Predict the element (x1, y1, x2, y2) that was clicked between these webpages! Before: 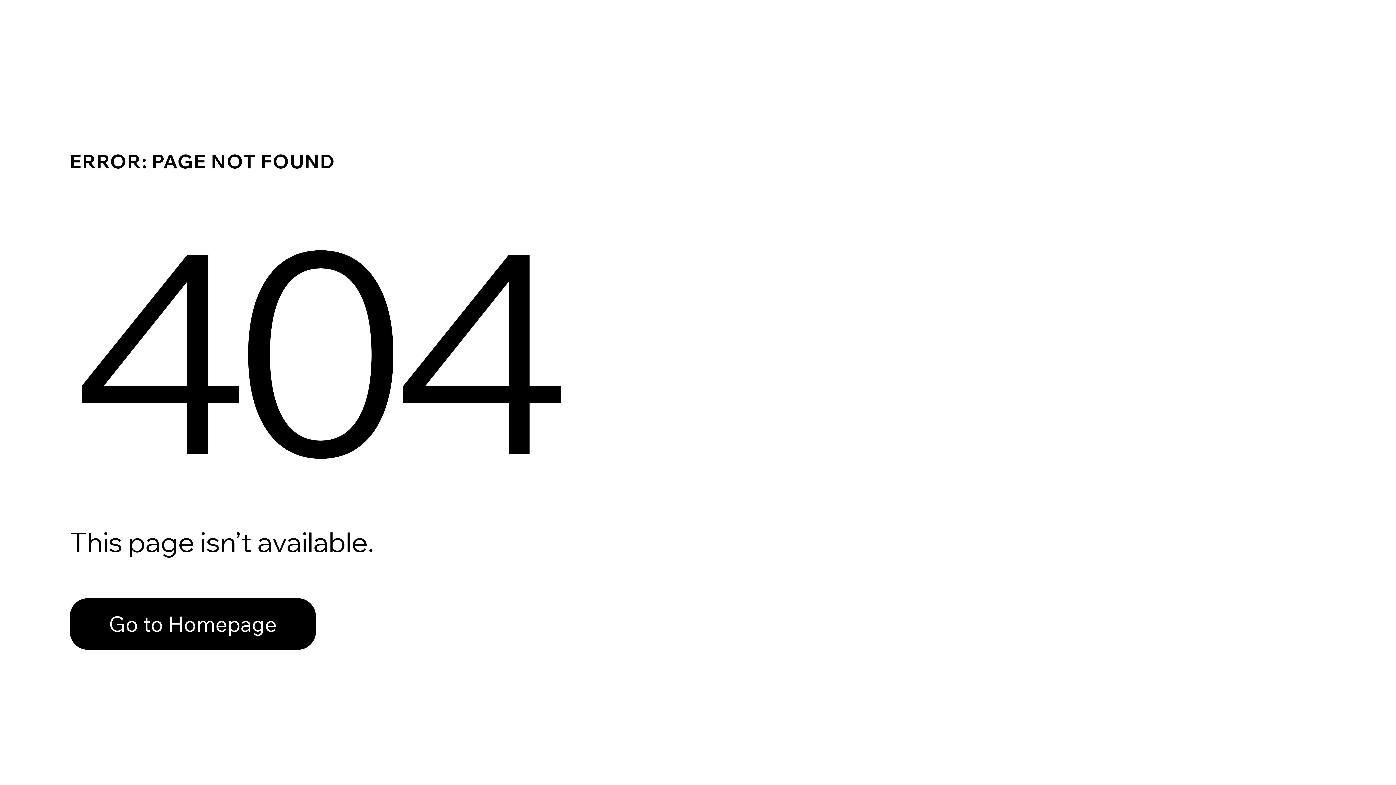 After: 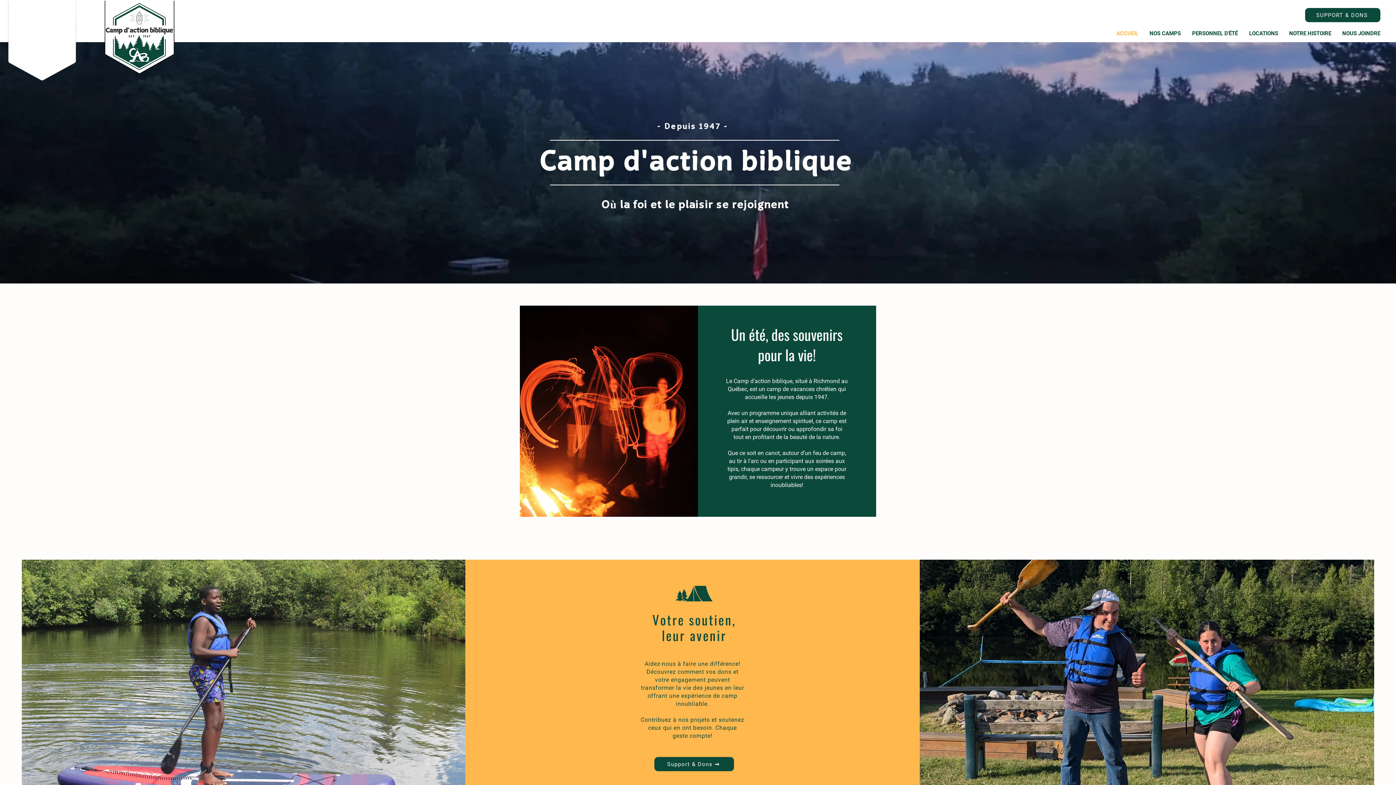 Action: label: Go to Homepage bbox: (69, 598, 316, 650)